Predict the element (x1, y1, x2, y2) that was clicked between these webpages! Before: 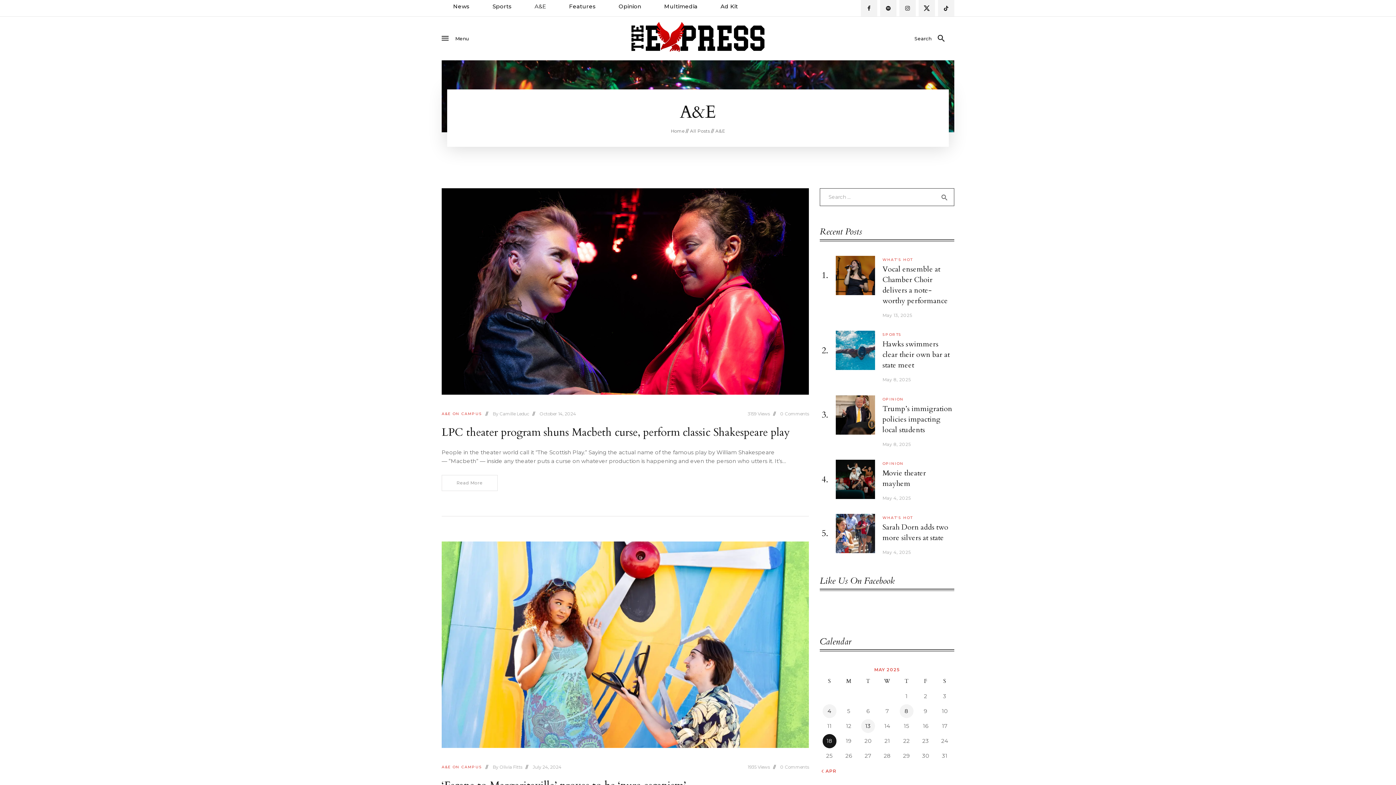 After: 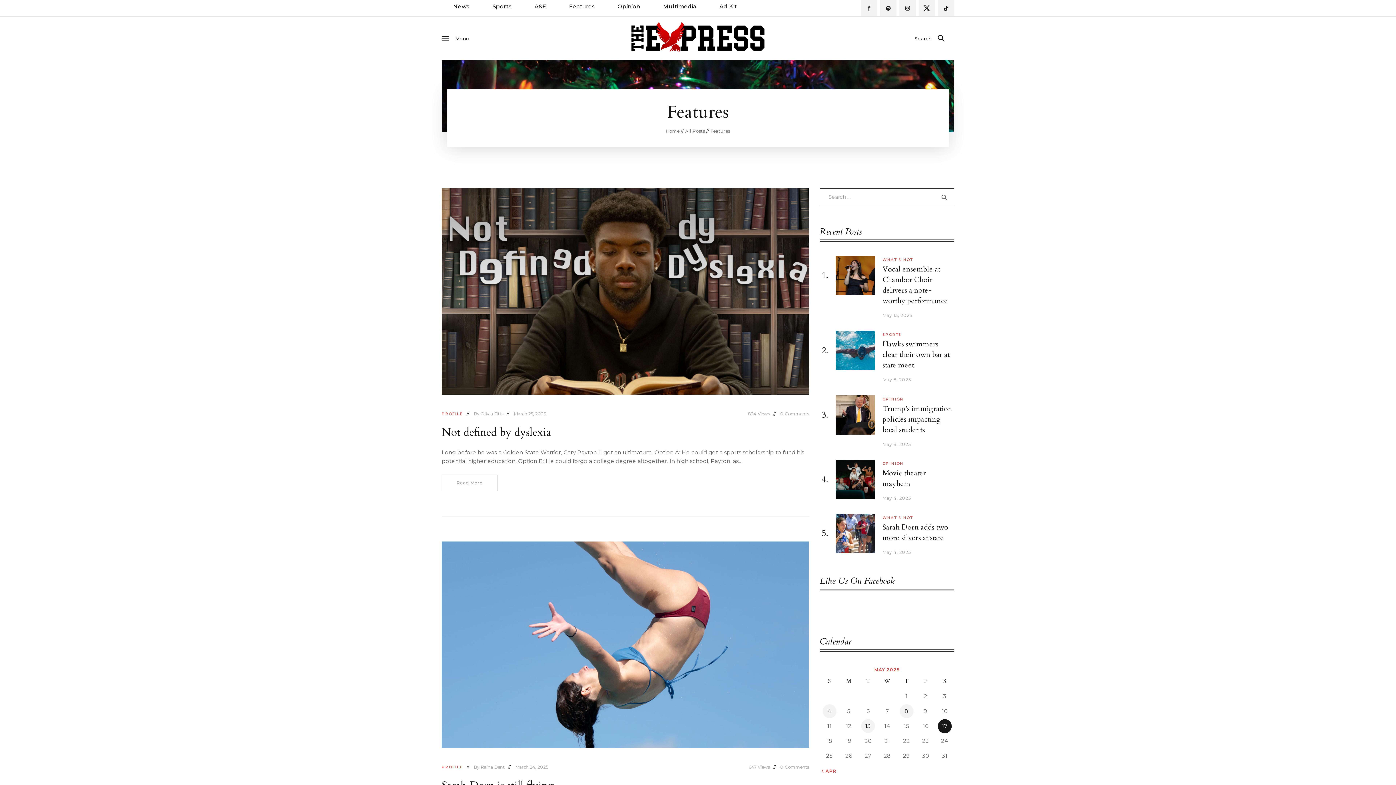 Action: bbox: (557, 0, 607, 13) label: Features